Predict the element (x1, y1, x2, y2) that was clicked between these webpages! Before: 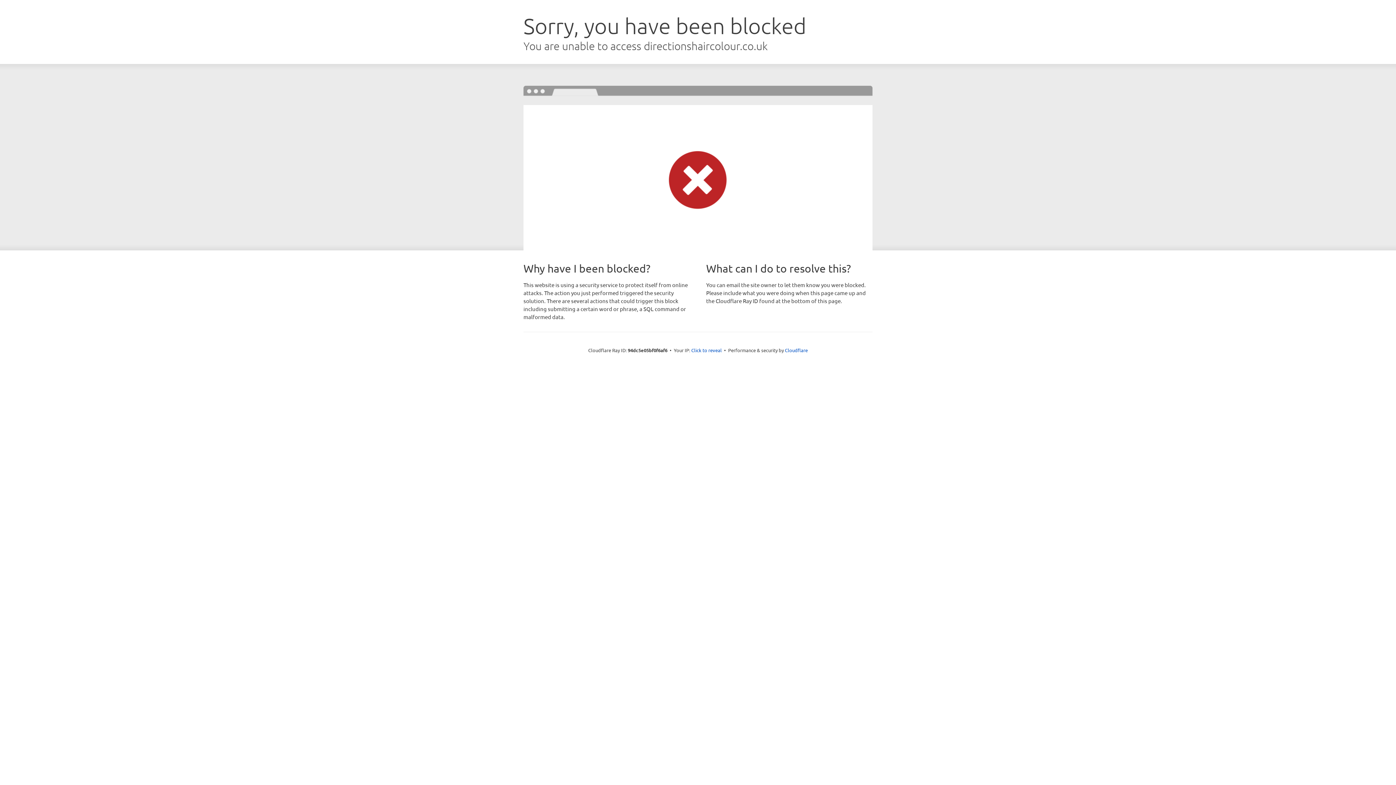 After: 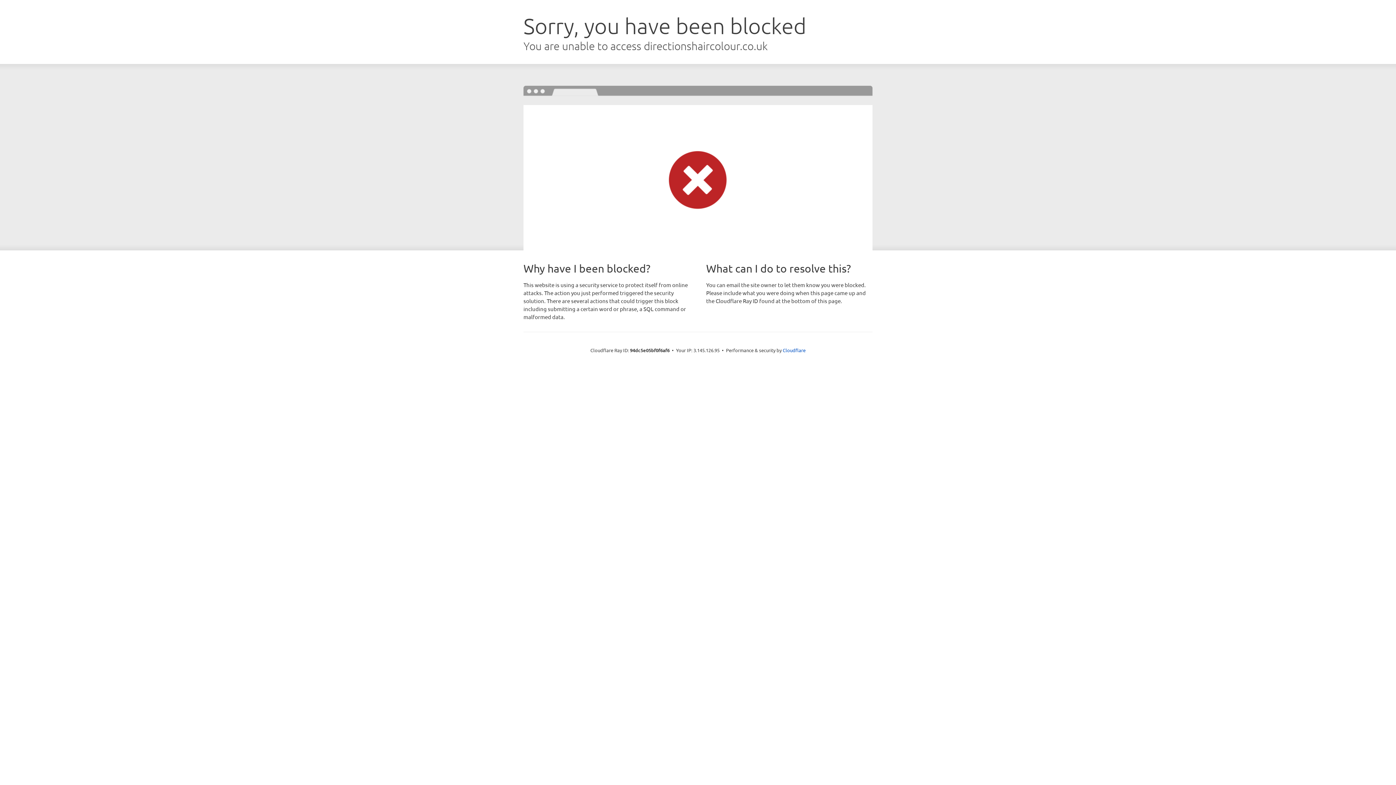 Action: label: Click to reveal bbox: (691, 346, 722, 353)